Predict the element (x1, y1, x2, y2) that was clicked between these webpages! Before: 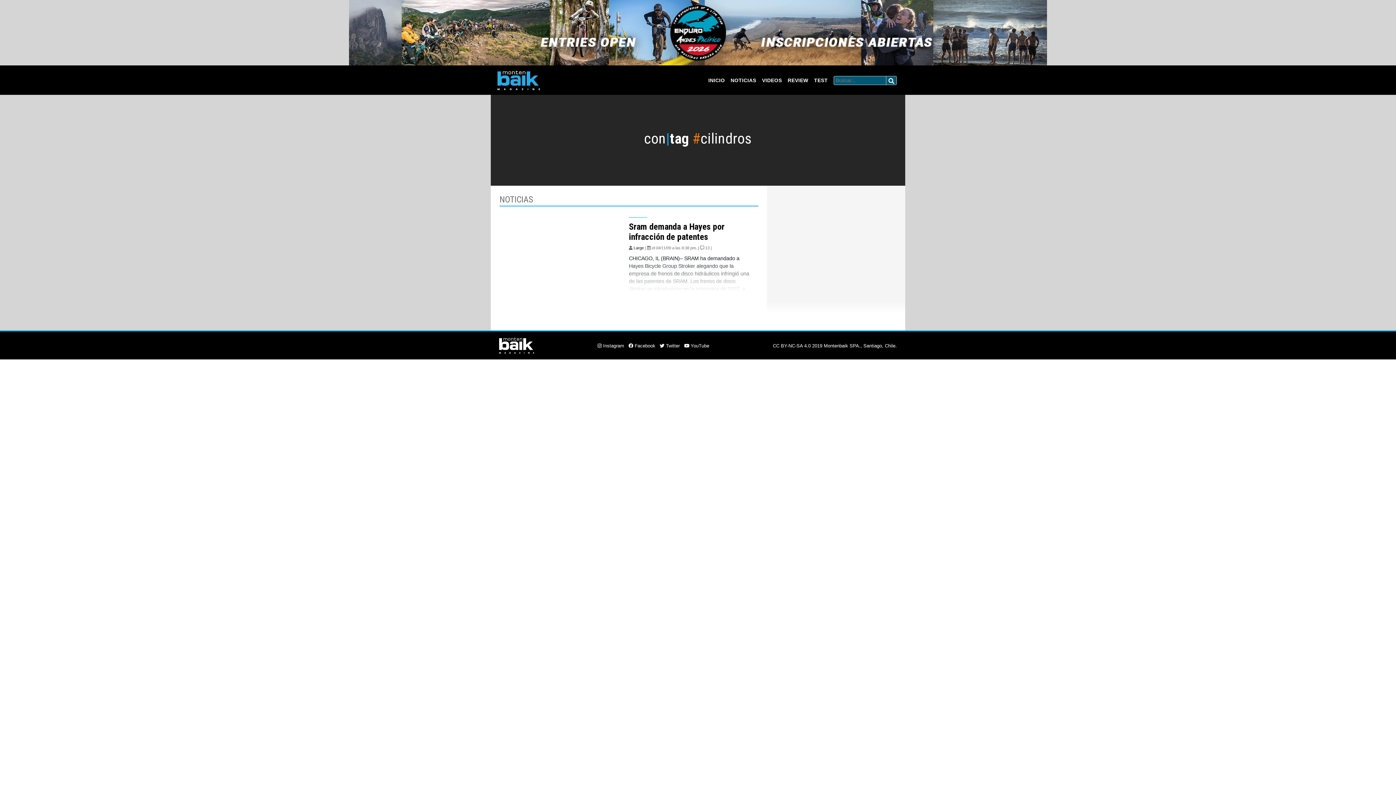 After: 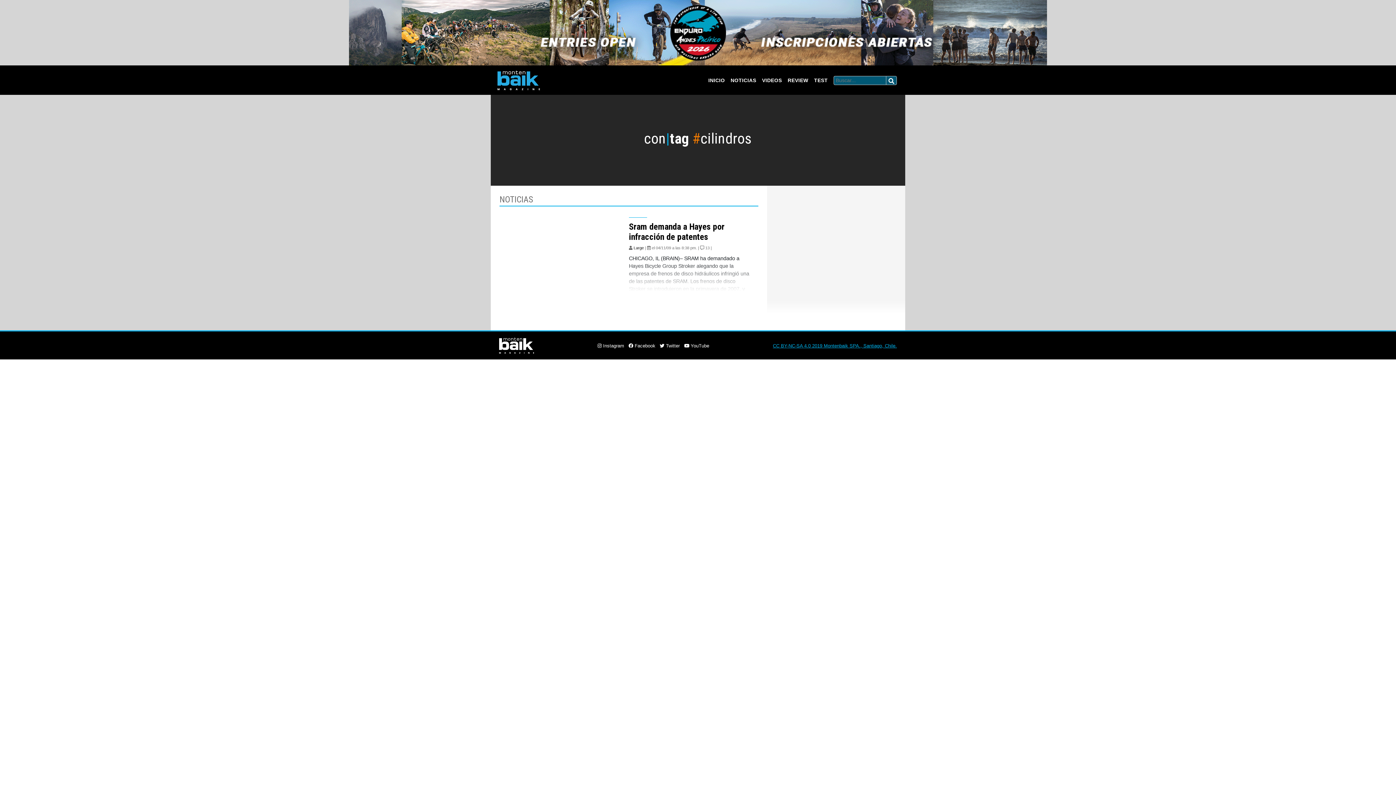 Action: bbox: (773, 343, 897, 348) label: CC BY-NC-SA 4.0 2019 Montenbaik SPA., Santiago, Chile.